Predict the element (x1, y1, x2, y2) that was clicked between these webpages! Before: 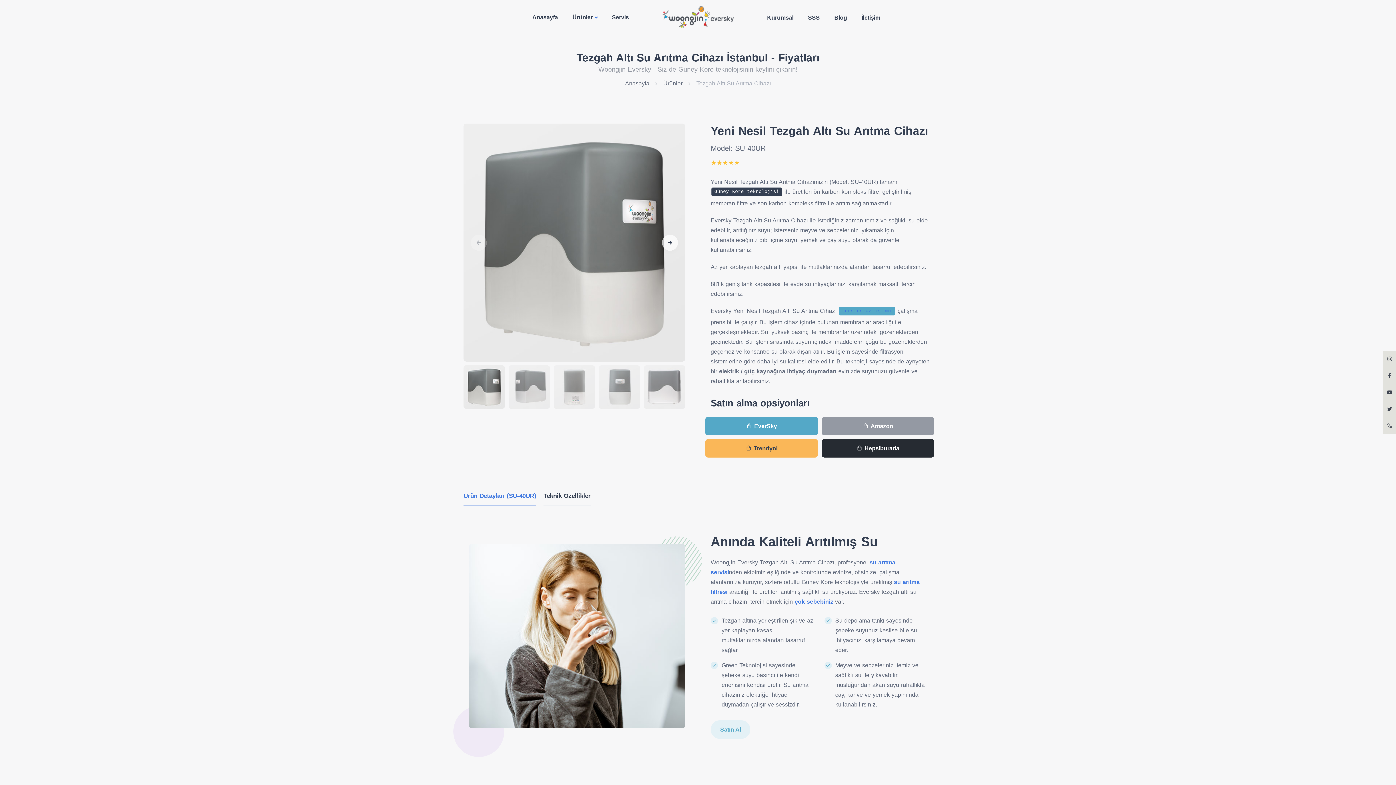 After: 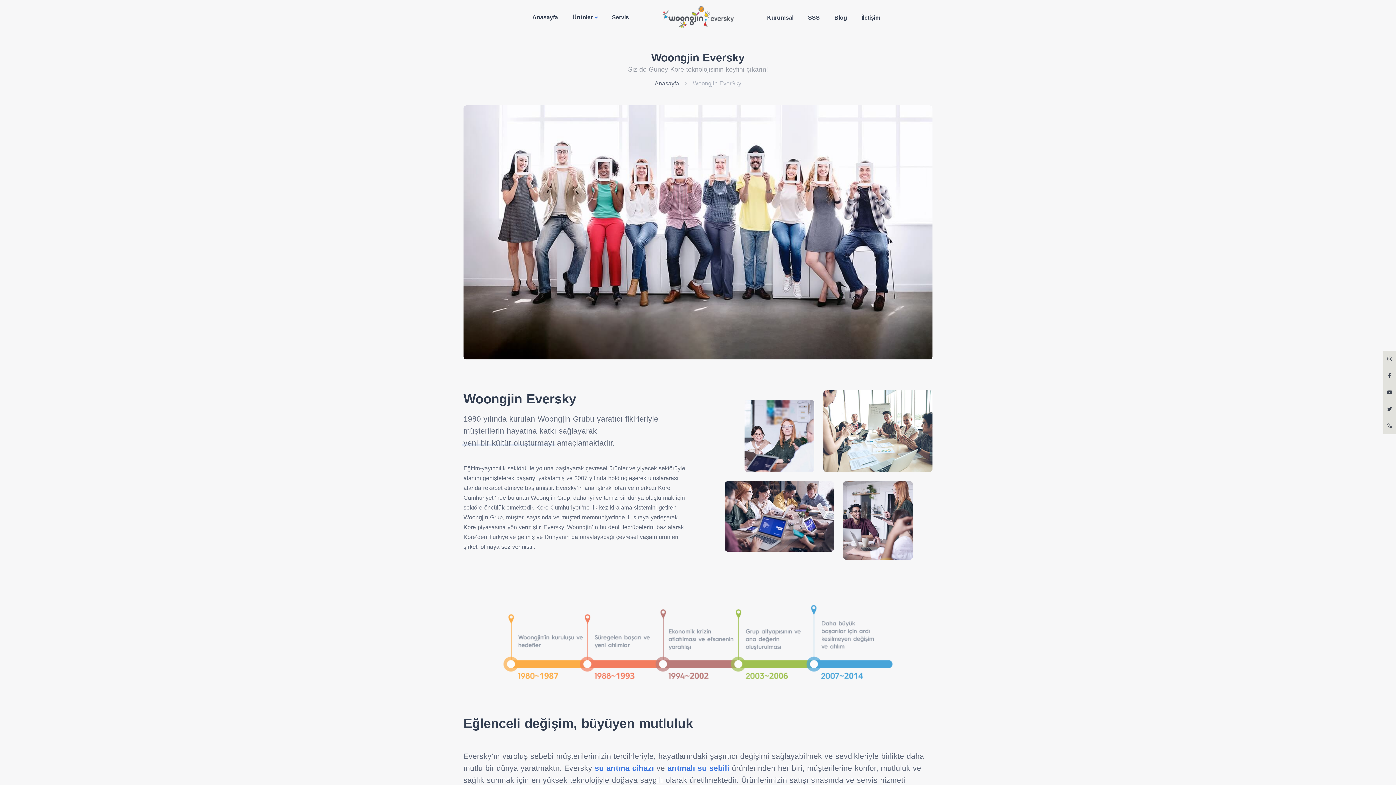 Action: bbox: (760, 4, 800, 31) label: Kurumsal